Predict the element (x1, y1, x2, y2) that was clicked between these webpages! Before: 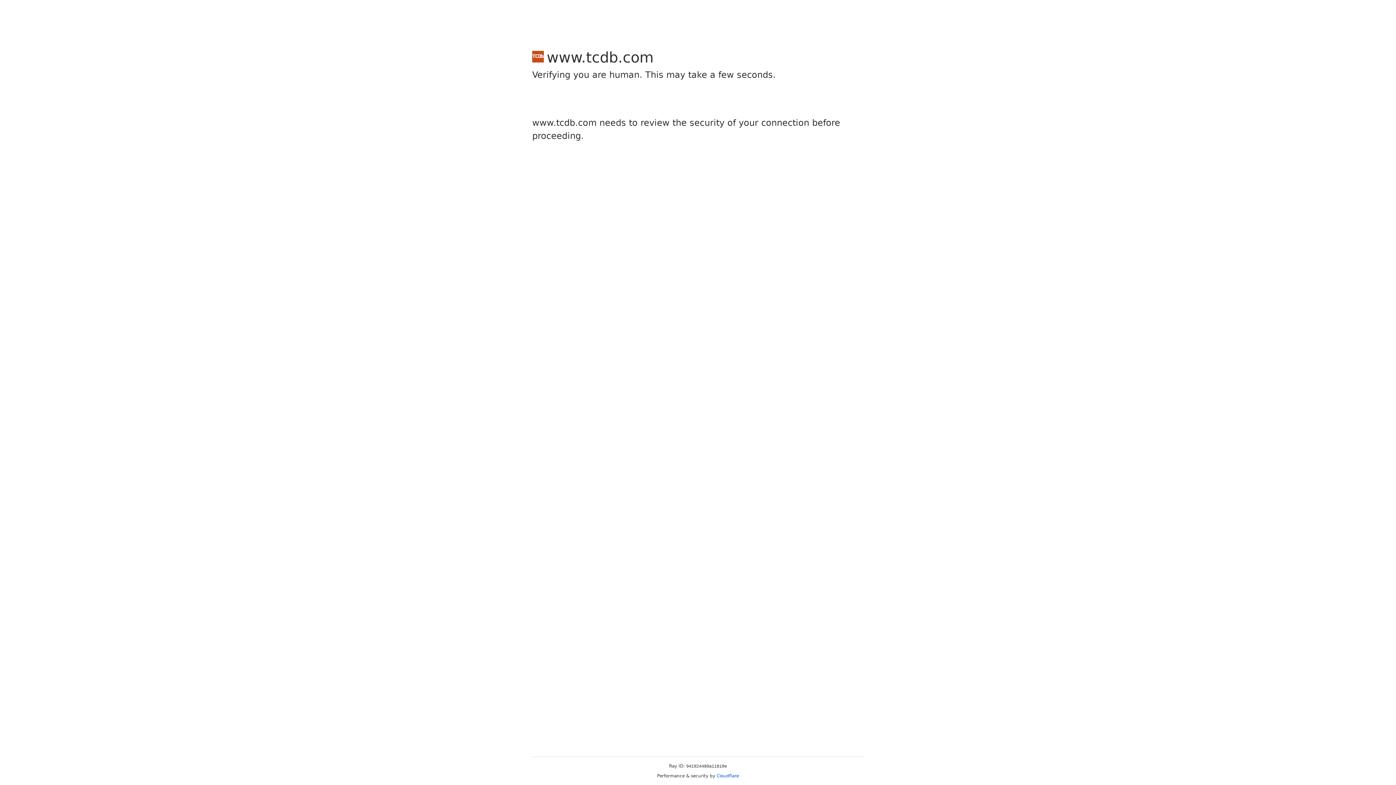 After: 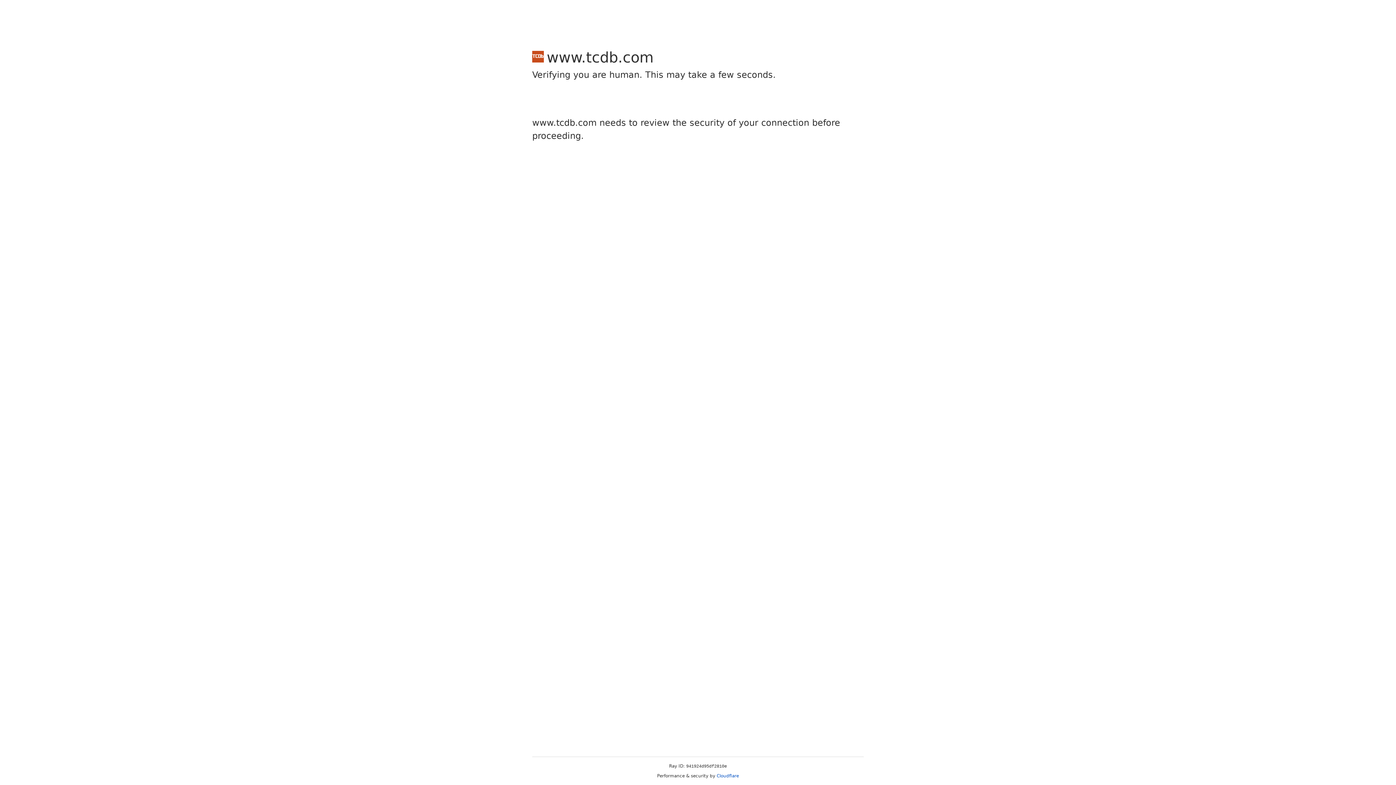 Action: bbox: (716, 773, 739, 778) label: Cloudflare